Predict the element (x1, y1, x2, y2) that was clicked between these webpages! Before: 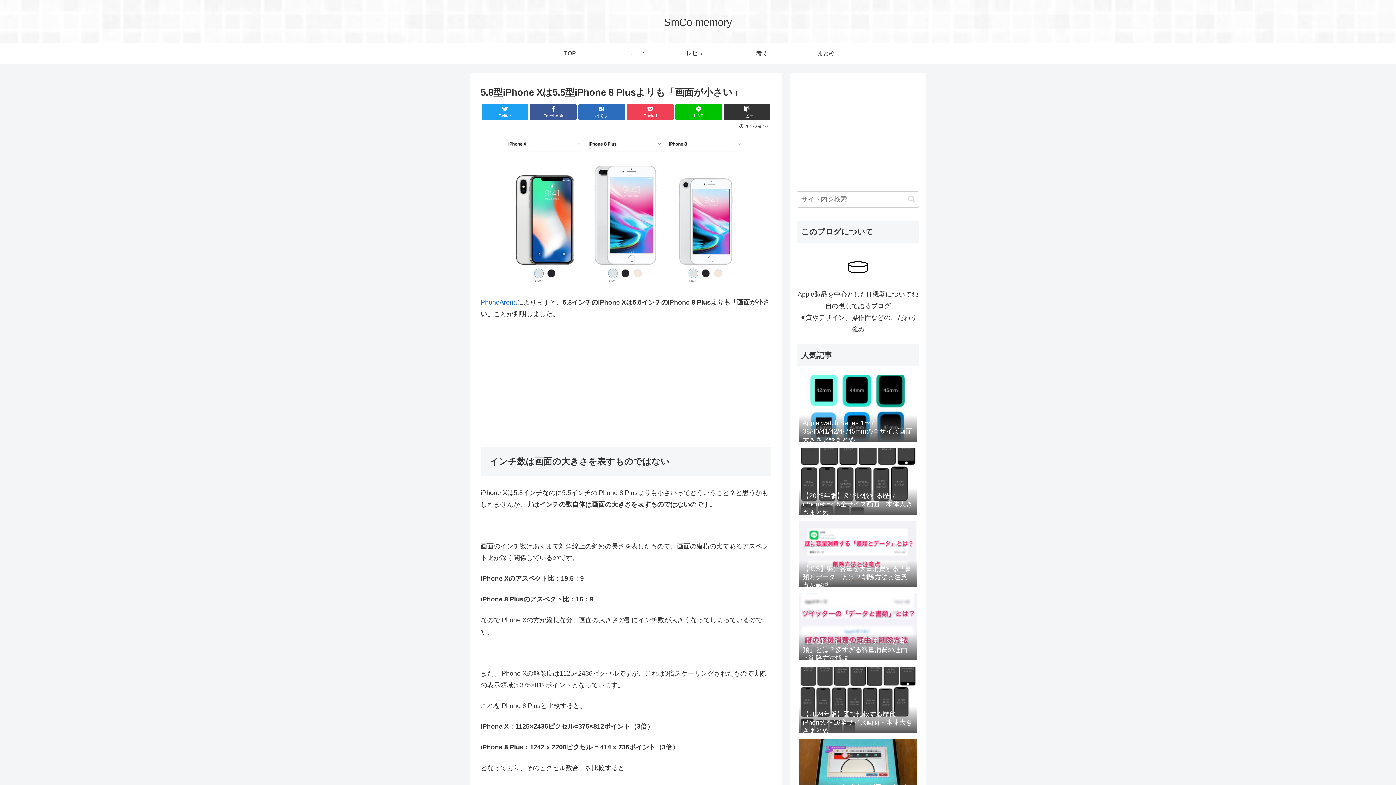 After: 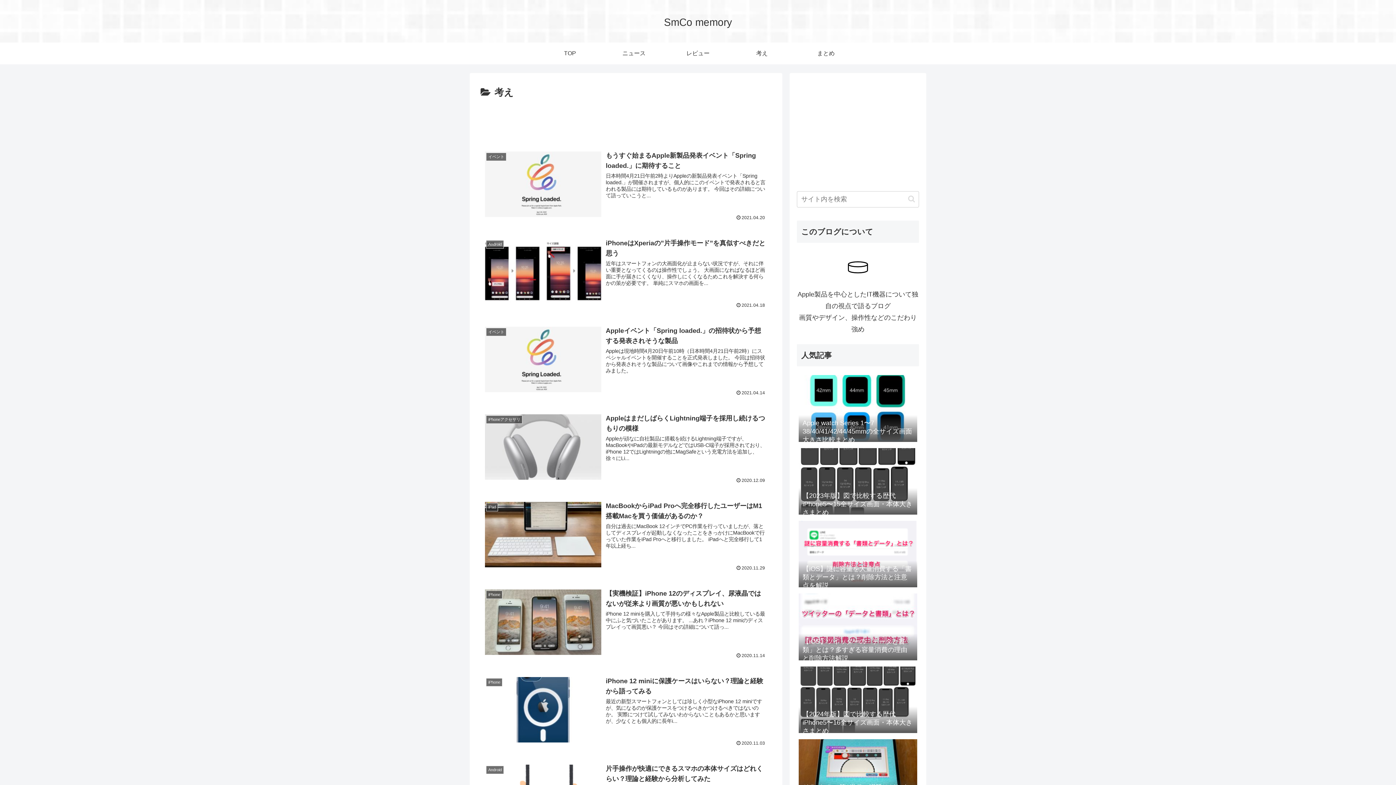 Action: label: 考え bbox: (730, 42, 794, 64)